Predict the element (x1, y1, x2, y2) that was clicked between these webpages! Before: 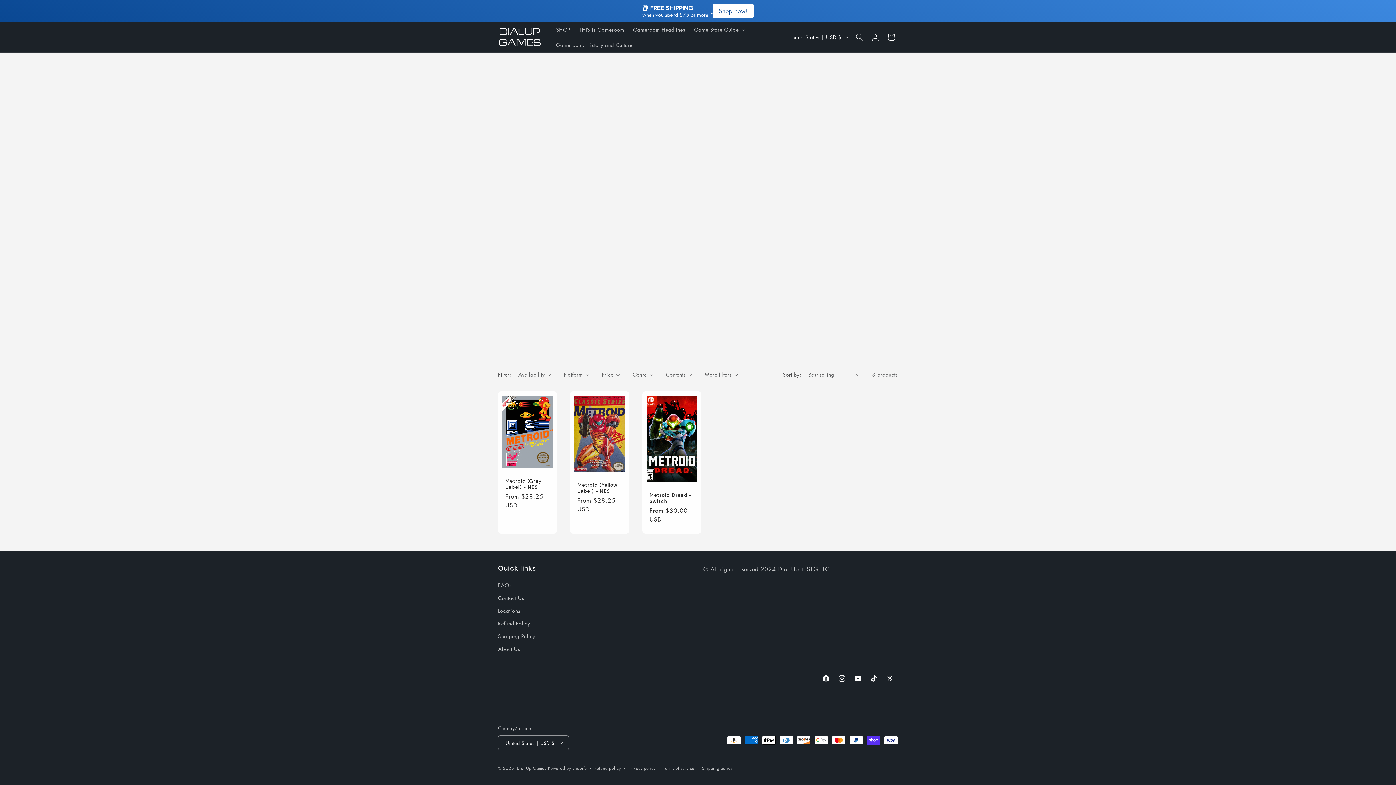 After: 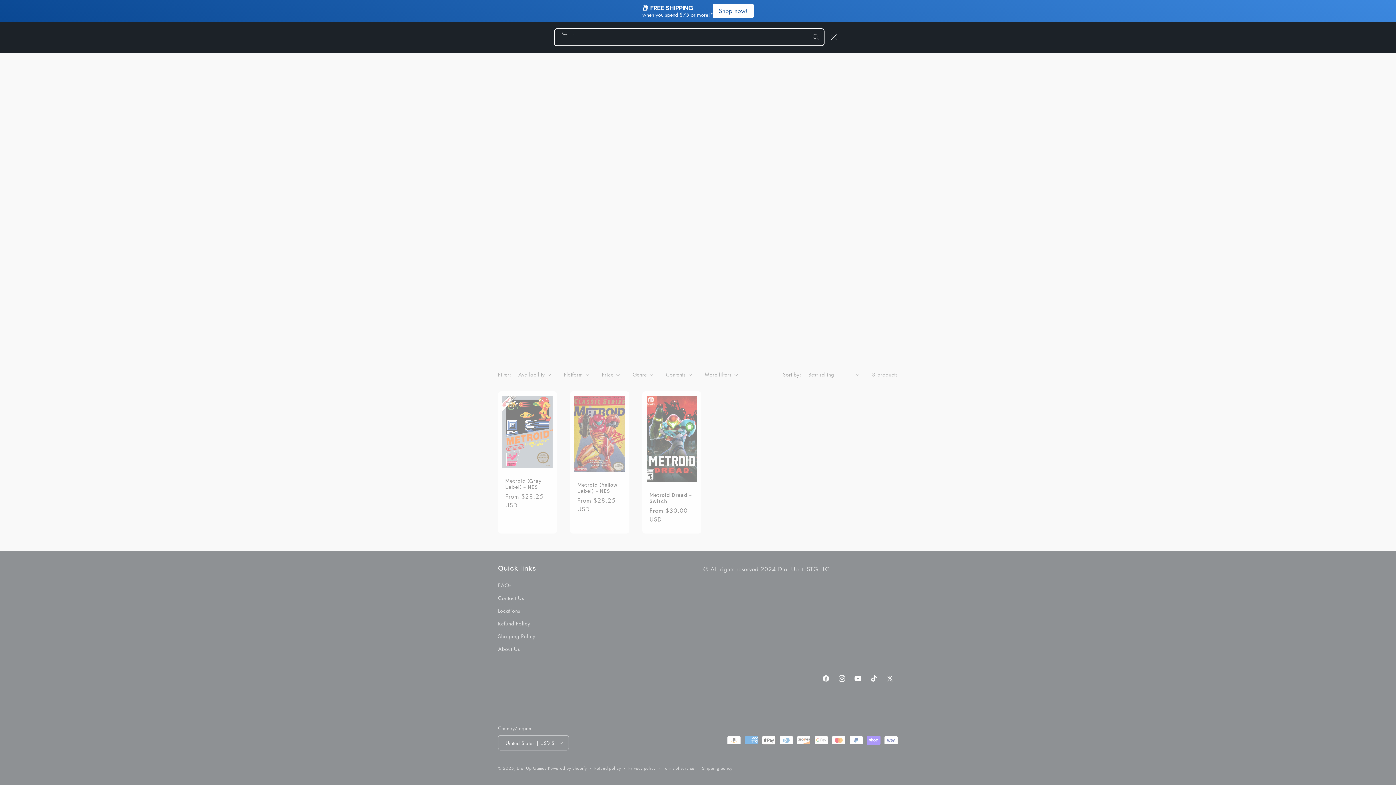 Action: bbox: (851, 29, 867, 45) label: Search